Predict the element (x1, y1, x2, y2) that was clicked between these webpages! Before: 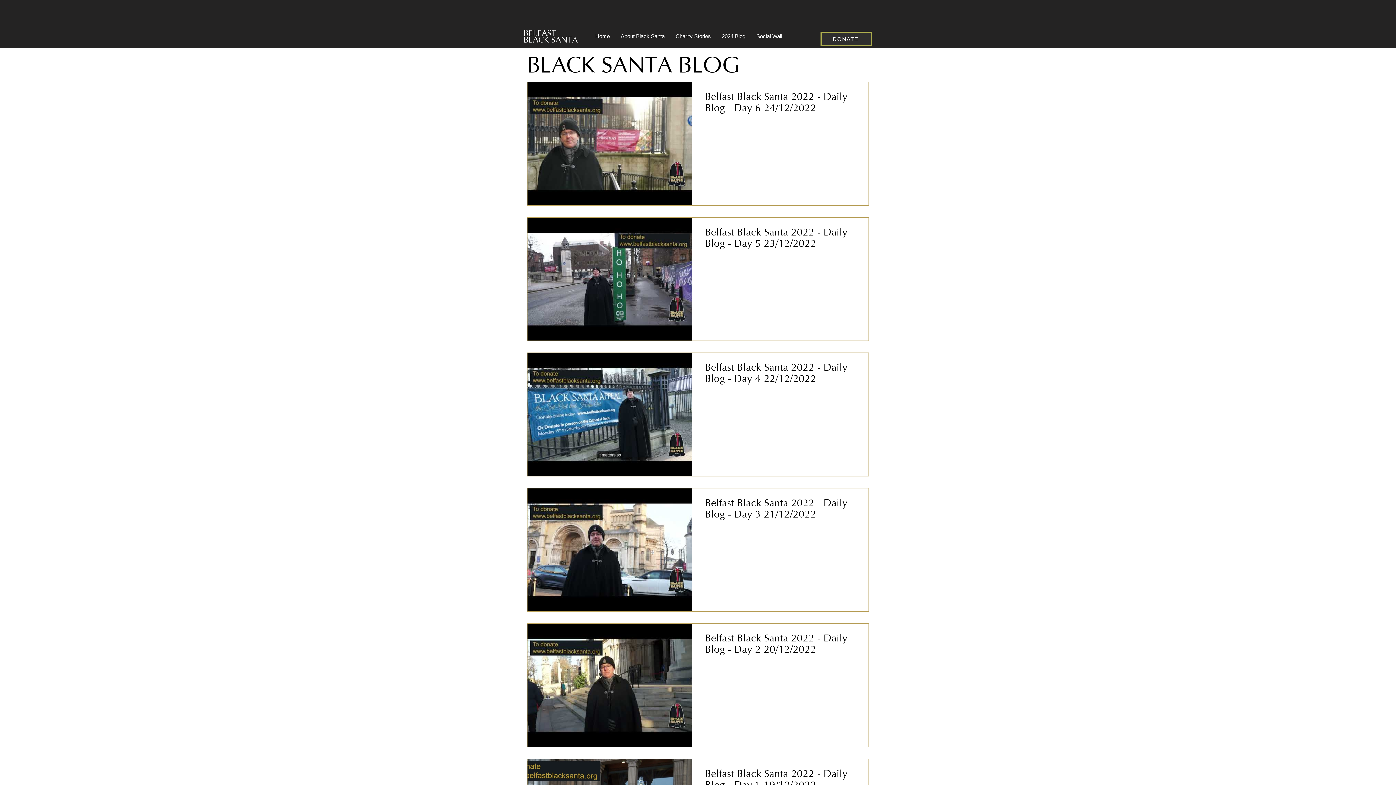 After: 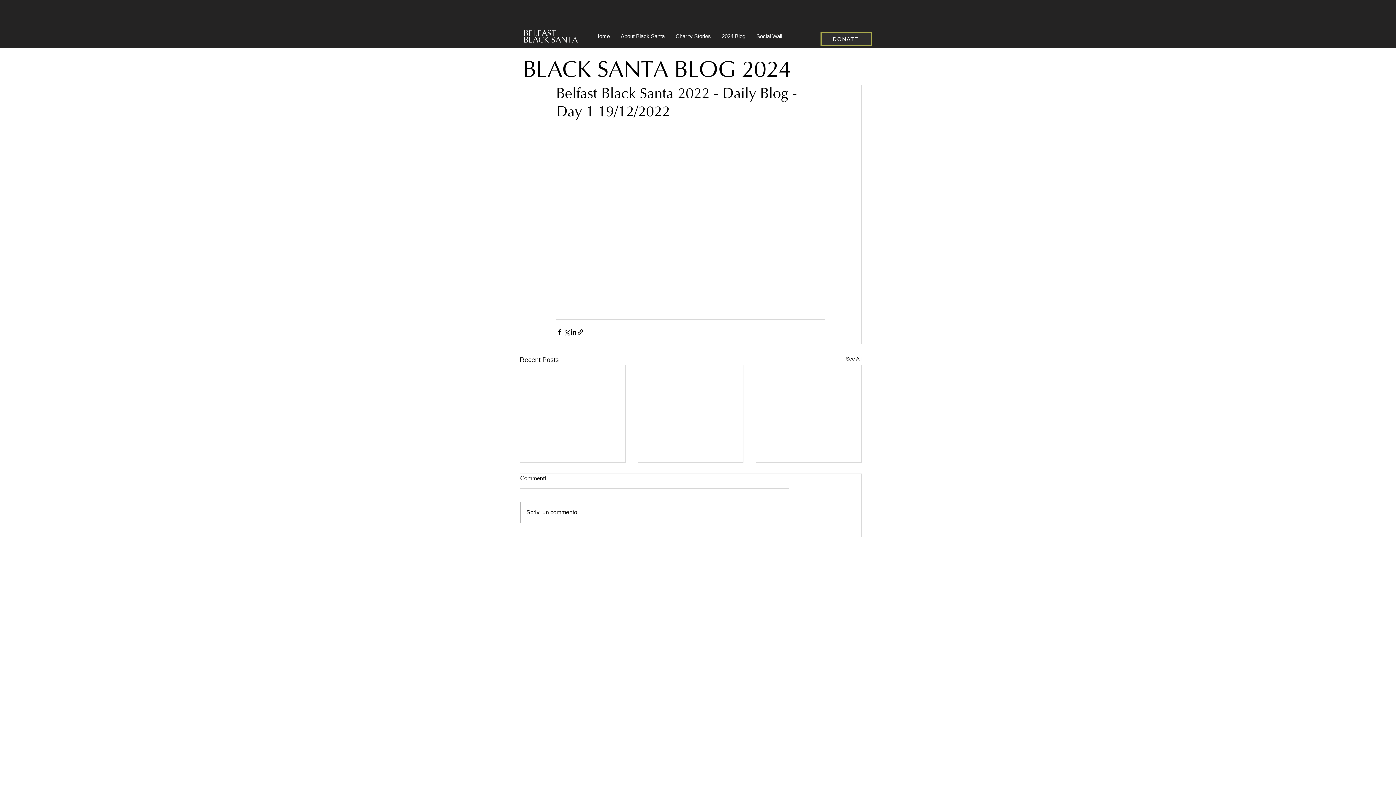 Action: label: Belfast Black Santa 2022 - Daily Blog - Day 1 19/12/2022 bbox: (705, 768, 855, 795)